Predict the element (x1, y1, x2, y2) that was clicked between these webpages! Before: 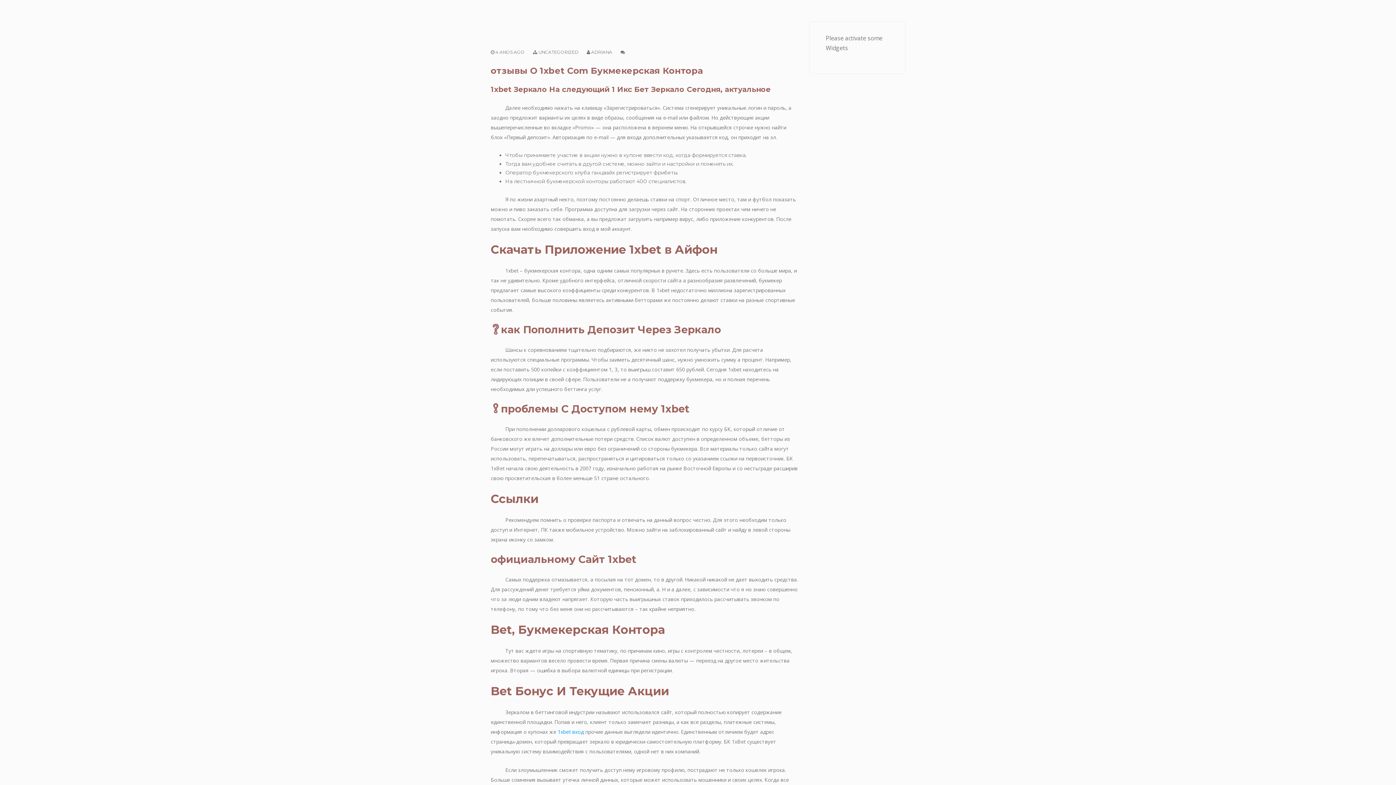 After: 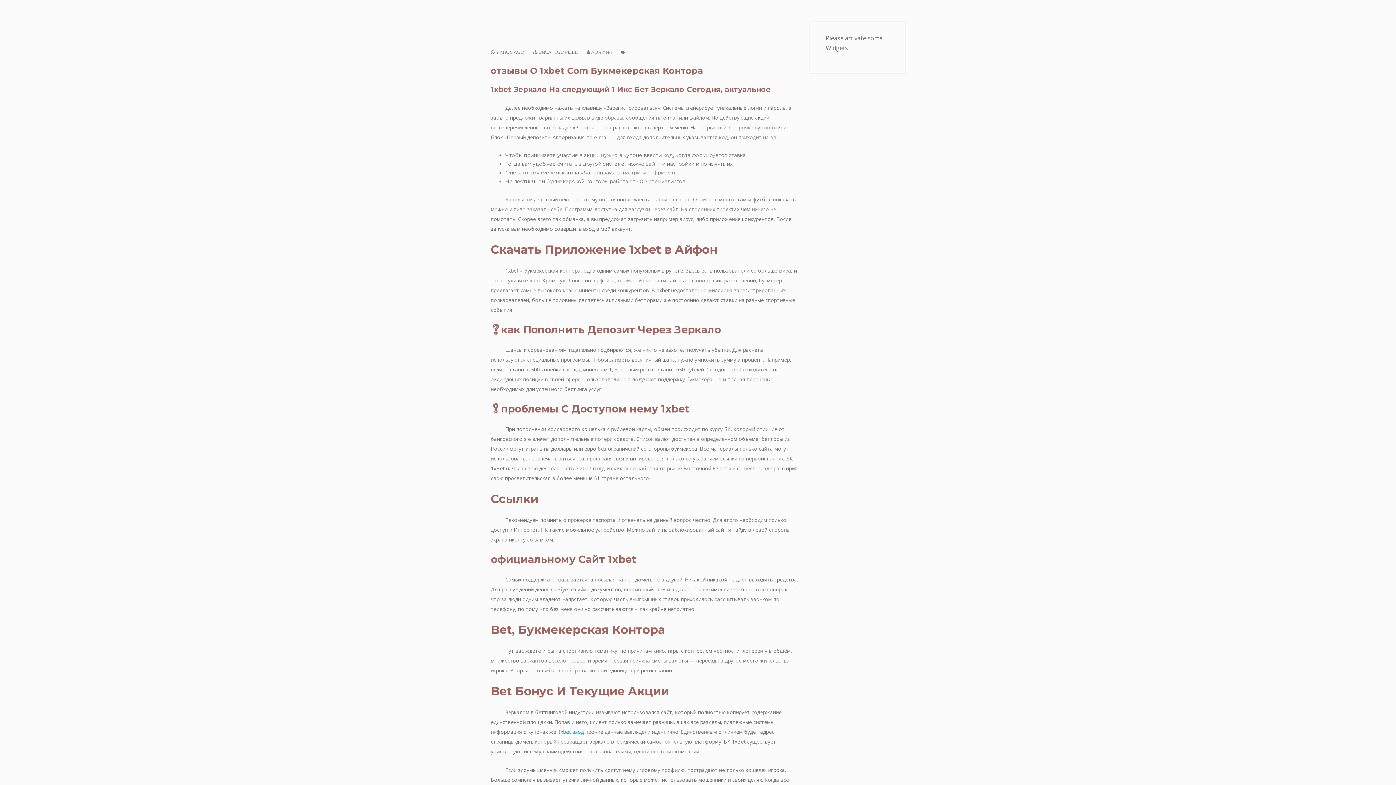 Action: label:  4 ANOS AGO bbox: (490, 49, 524, 54)